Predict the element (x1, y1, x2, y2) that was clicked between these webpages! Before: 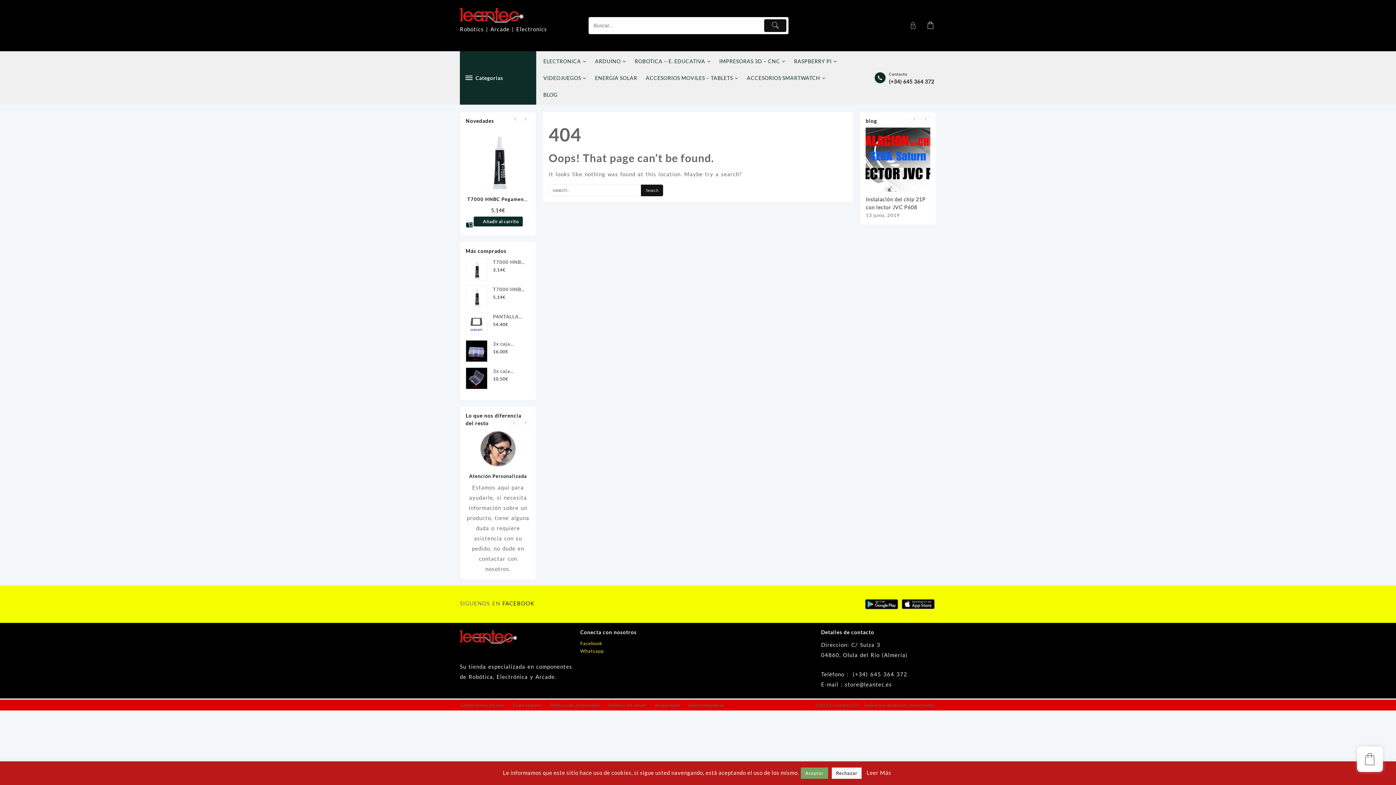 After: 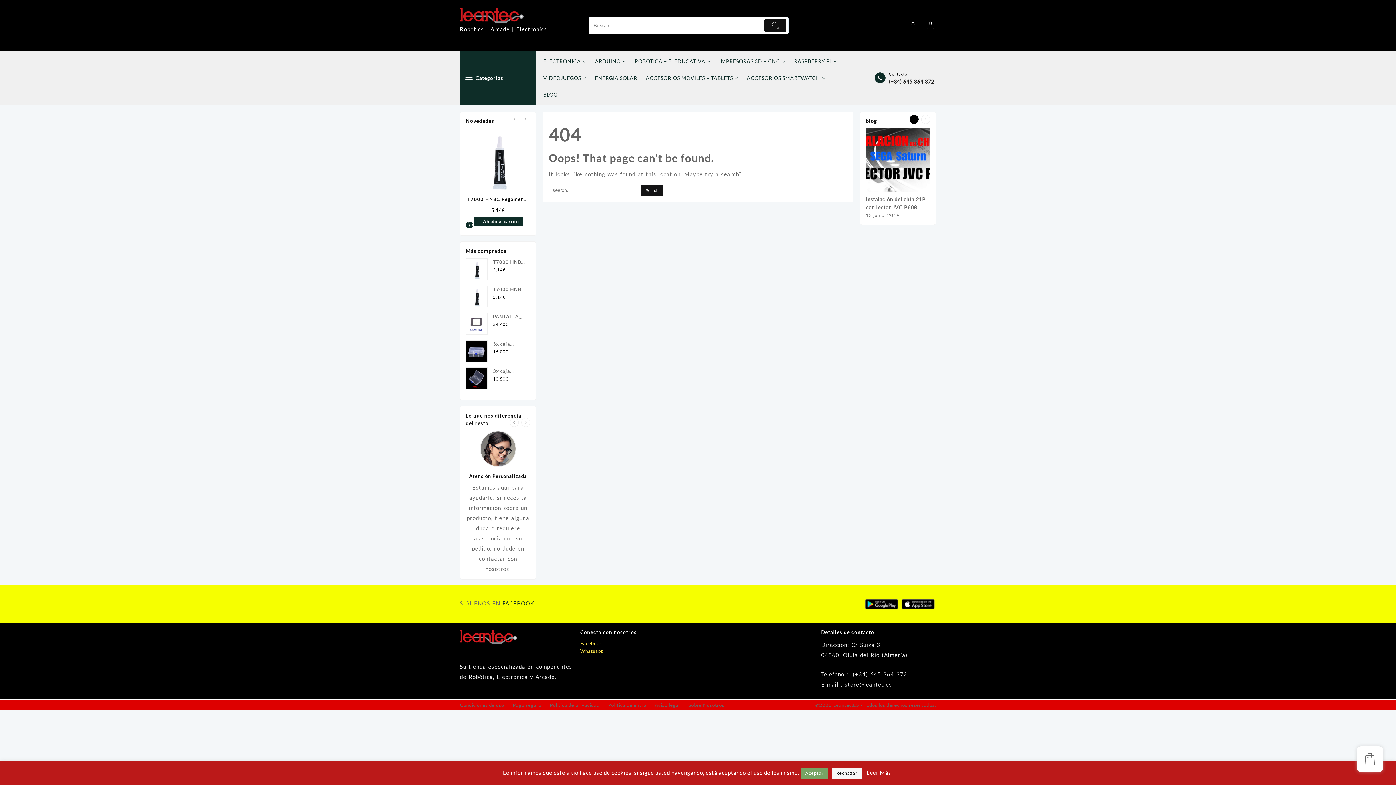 Action: bbox: (909, 114, 918, 123)